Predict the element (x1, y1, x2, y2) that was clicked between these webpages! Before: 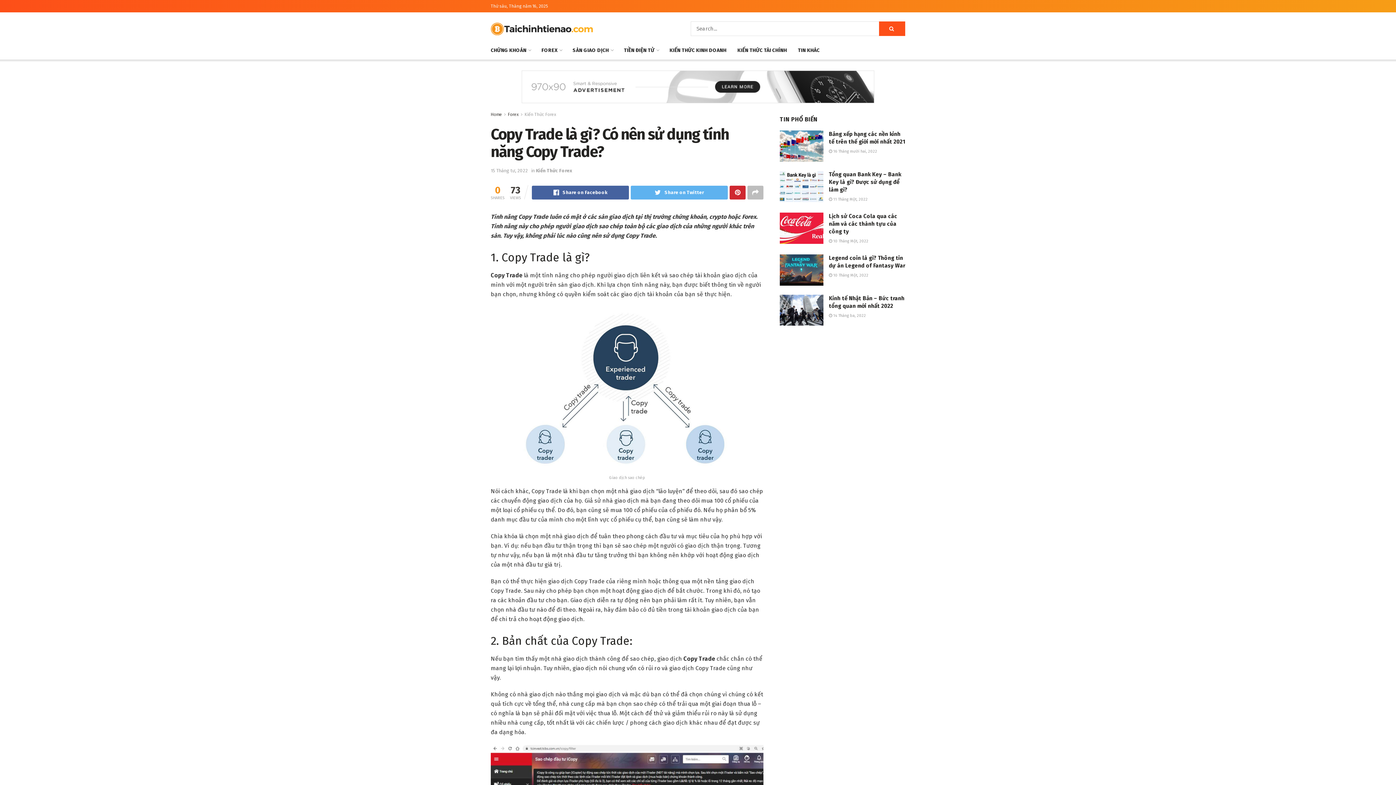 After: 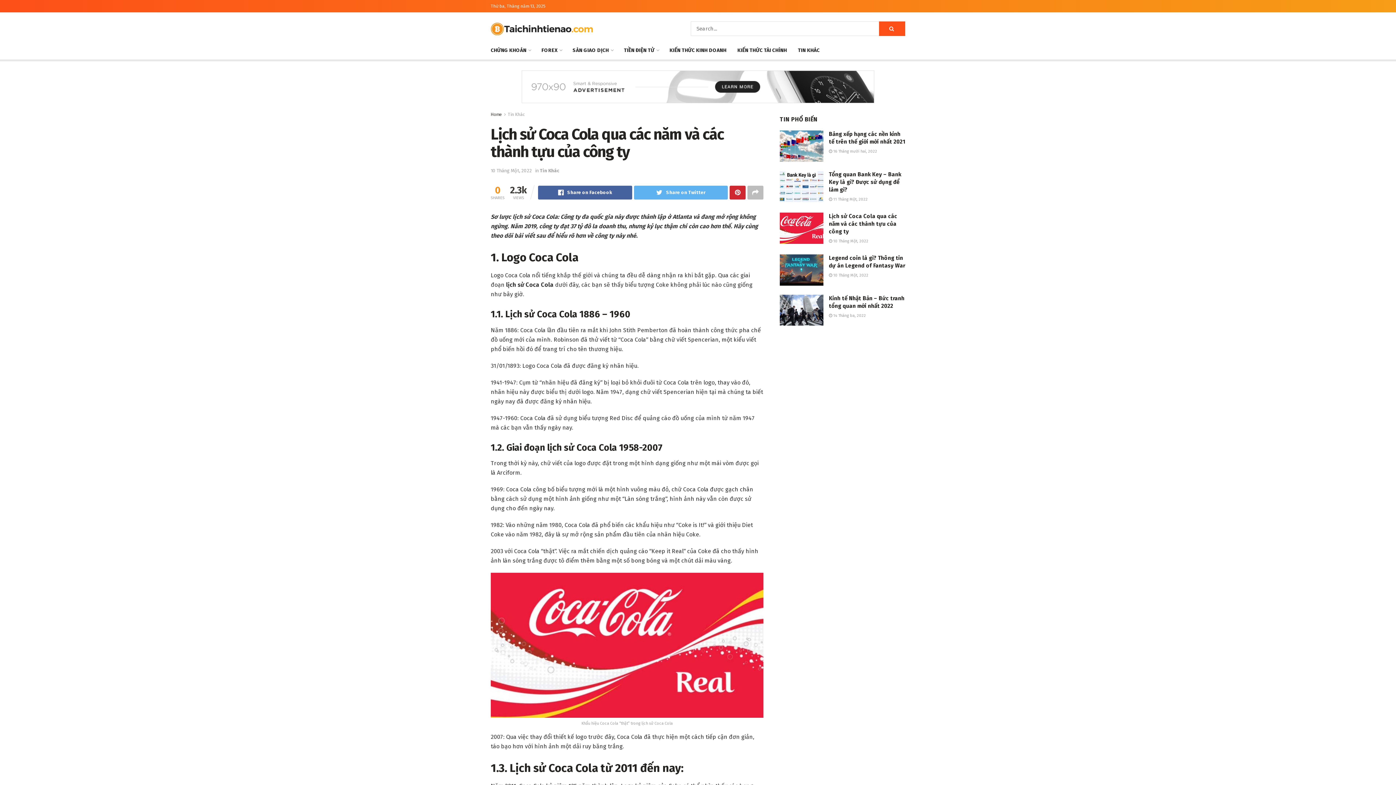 Action: bbox: (780, 212, 823, 243)